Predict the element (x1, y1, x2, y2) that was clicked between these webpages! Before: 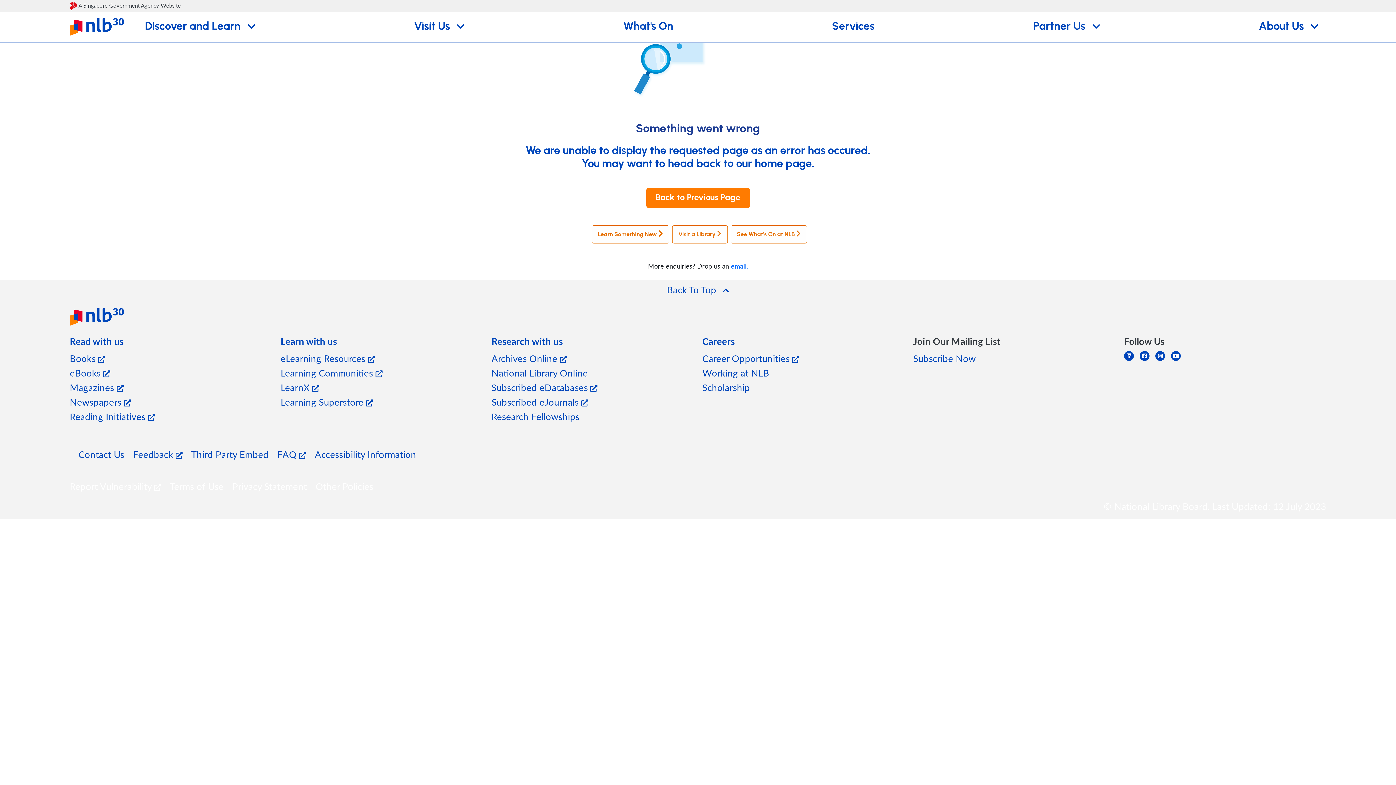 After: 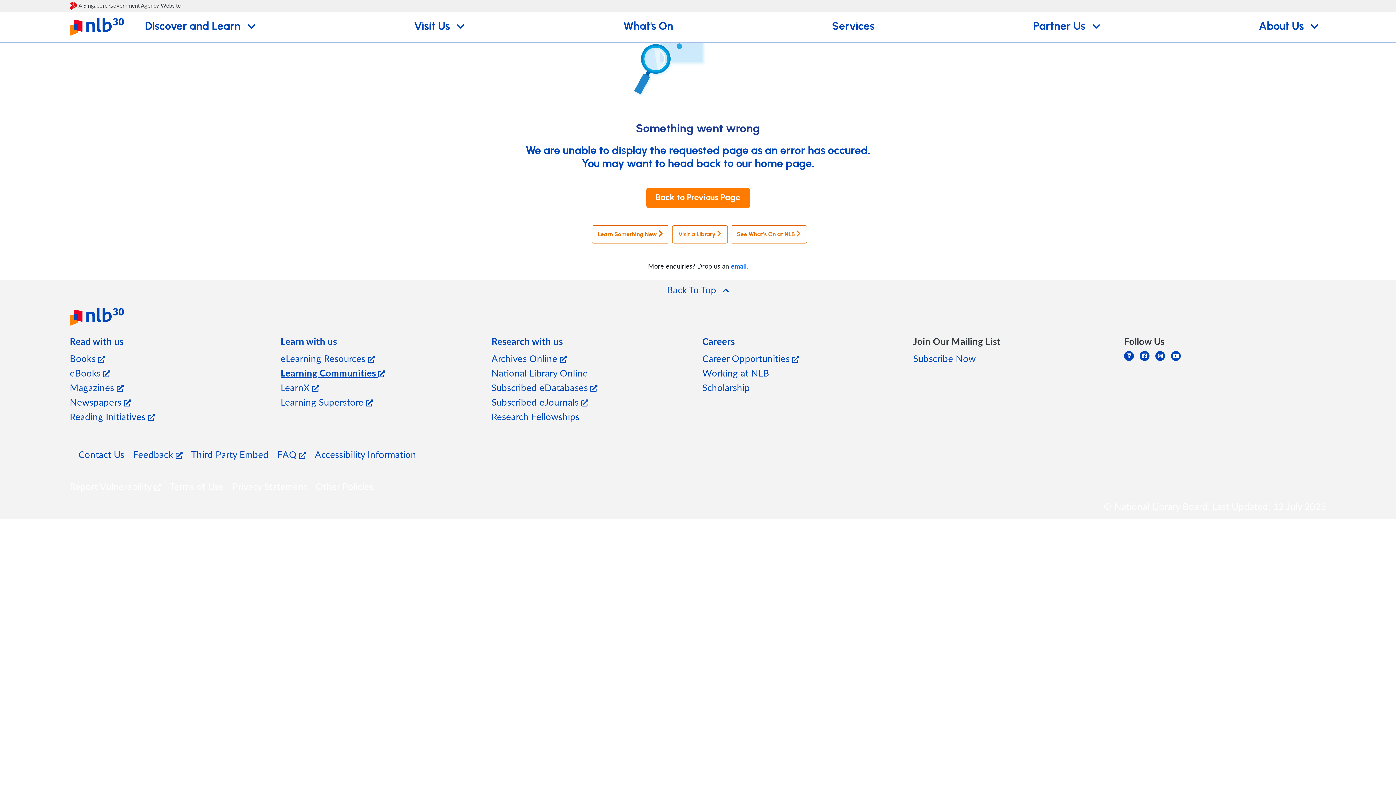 Action: label: Learning Communities  bbox: (280, 366, 382, 379)